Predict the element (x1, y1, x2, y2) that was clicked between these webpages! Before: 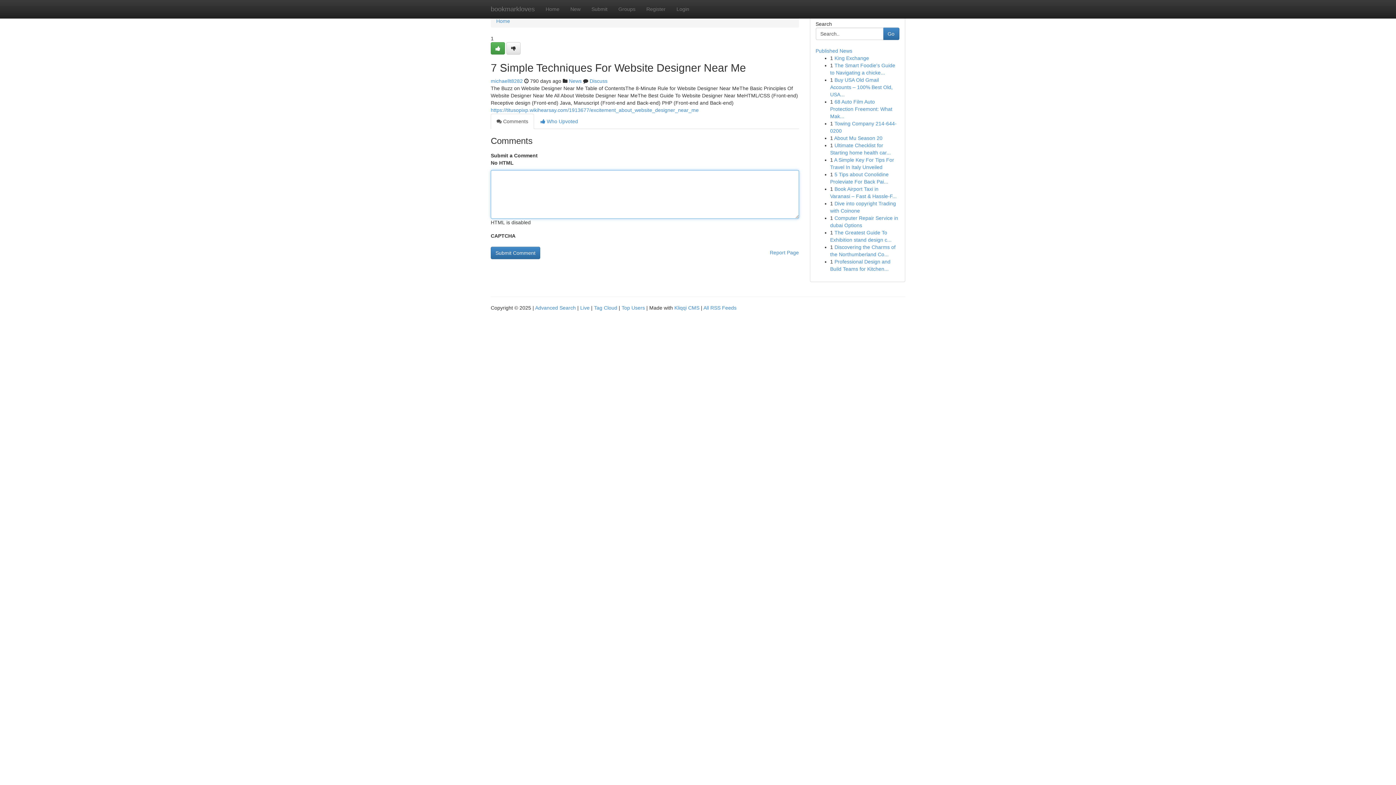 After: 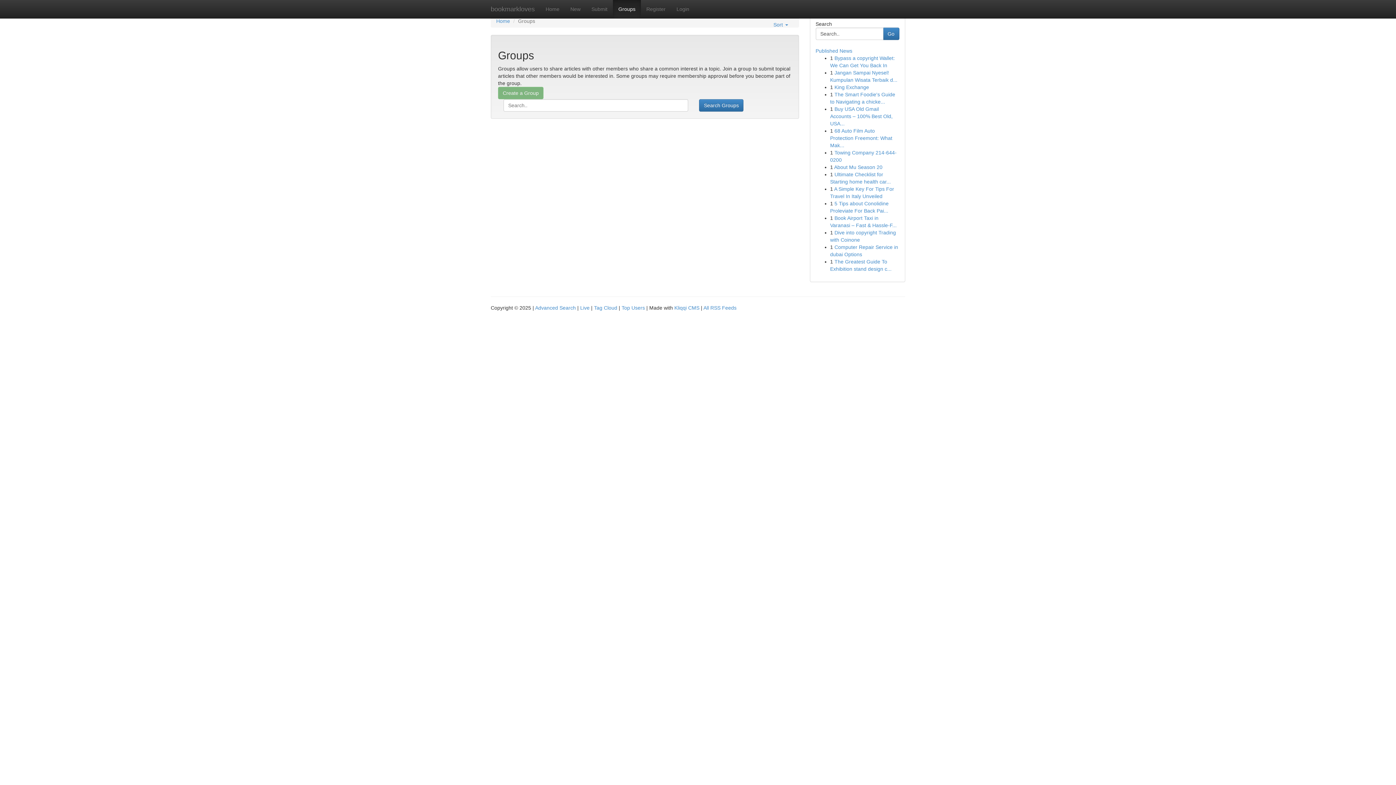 Action: label: News bbox: (569, 78, 581, 84)